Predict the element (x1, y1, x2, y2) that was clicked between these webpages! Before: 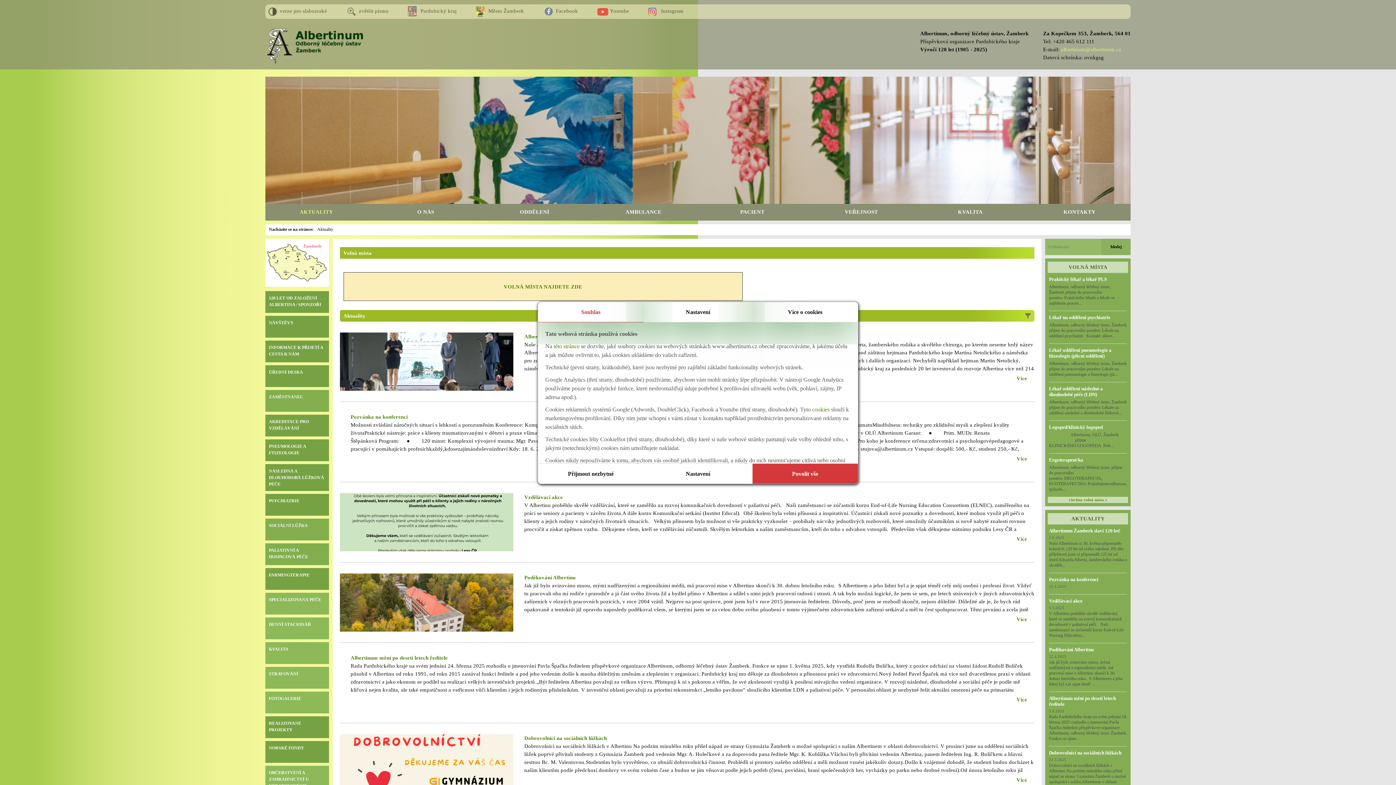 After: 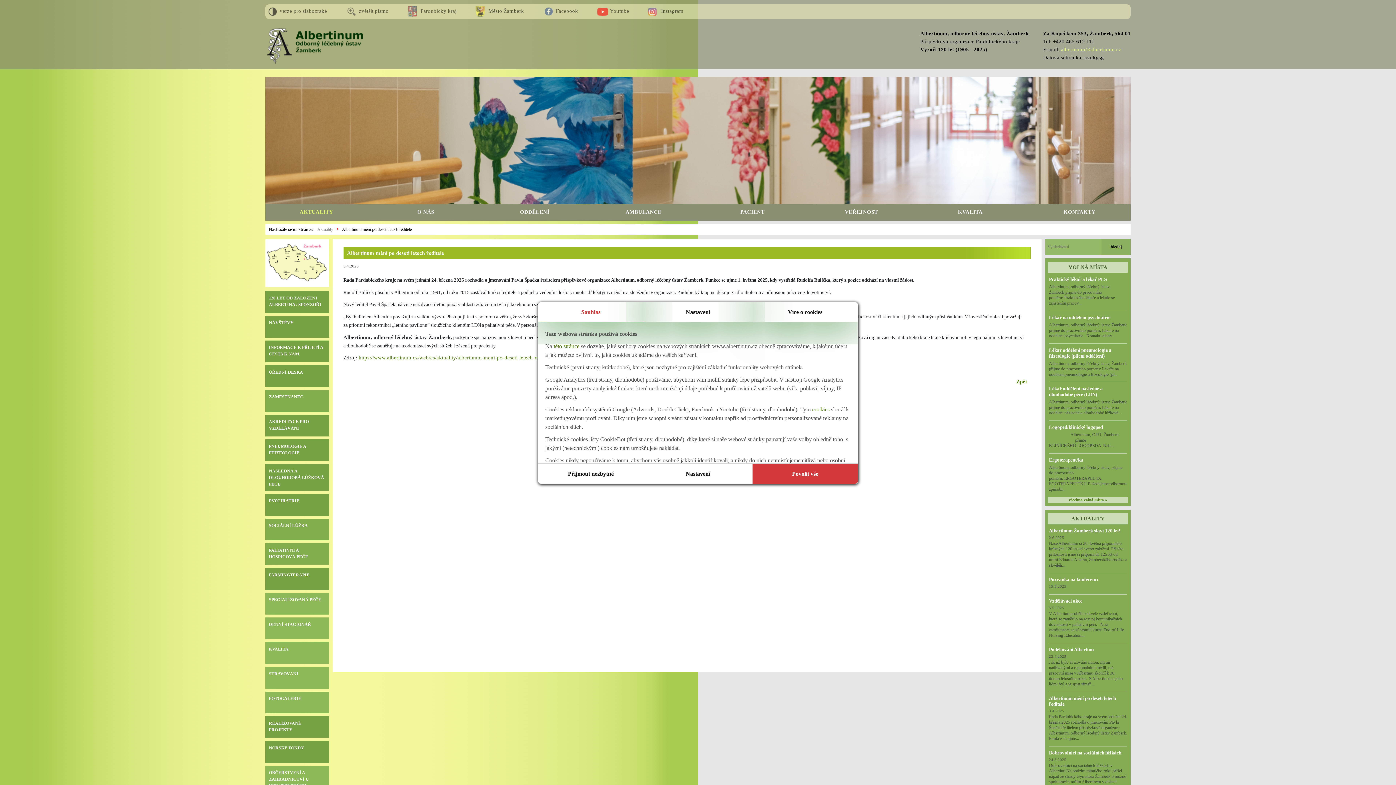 Action: bbox: (350, 663, 1030, 717) label: Rada Pardubického kraje na svém jednání 24. března 2025 rozhodla o jmenování Pavla Špačka ředitelem příspěvkové organizace Albertinum, odborný léčebný ústav Žamberk. Funkce se ujme 1. května 2025, kdy vystřídá Rudolfa Bulíčka, který z pozice odchází na vlastní žádost.Rudolf Bulíček působil v Albertinu od roku 1991, od roku 2015 zastával funkci ředitele a pod jeho vedením došlo k mnoha důležitým změnám a zlepšením v organizaci. Pardubický kraj mu děkuje za dlouholetou a přínosnou práci ve zdravotnictví.Nový ředitel Pavel Špaček má více než dvacetiletou praxi v oblasti zdravotnictví a jako ekonom se podílel na realizaci velkých investičních projektů.„Být ředitelem Albertina považuji za velkou výzvu. Přistupuji k ní s pokorou a věřím, že své zkušenosti využiji k posílení stávajícího vedení organizace. V rozvoji následné, dlouhodobé a sociální péče je podle mě klíčová nejen kvalita, ale také empatičnost a vstřícnost vůči klientům i jejich rodinným příslušníkům. V investiční oblasti považuji za prioritní rekonstrukci „letního pavilonu“ sloužícího klientům LDN a paliativní péče. V personální oblasti je nezbytné řešit aktuální omezení péče na primariátu pneumologie a ftizeologie,“ uvedl Pavel Špaček.Albertinum, odborný léčebný ústav Žamberk, poskytuje specializovanou zdravotní péči v oblasti následné a dlouhodobé péče, pneumologie a ftizeologie. Součástí zařízení je také léčebna dlouhodobě nemocných a centrum paliativní péče. Jako příspěvková organizace Pardubického kraje hraje klíčovou roli v regionálním zdravotnictví a dlouhodobě se zaměřuje na modernizaci svých služeb i zázemí pro pacienty.Zdroj: https://www.albertinum.cz/web/cs/aktuality/albertinum-meni-po-deseti-letech-reditele-detail-aktuality-100-0-0-1264.html?tab_id=web 